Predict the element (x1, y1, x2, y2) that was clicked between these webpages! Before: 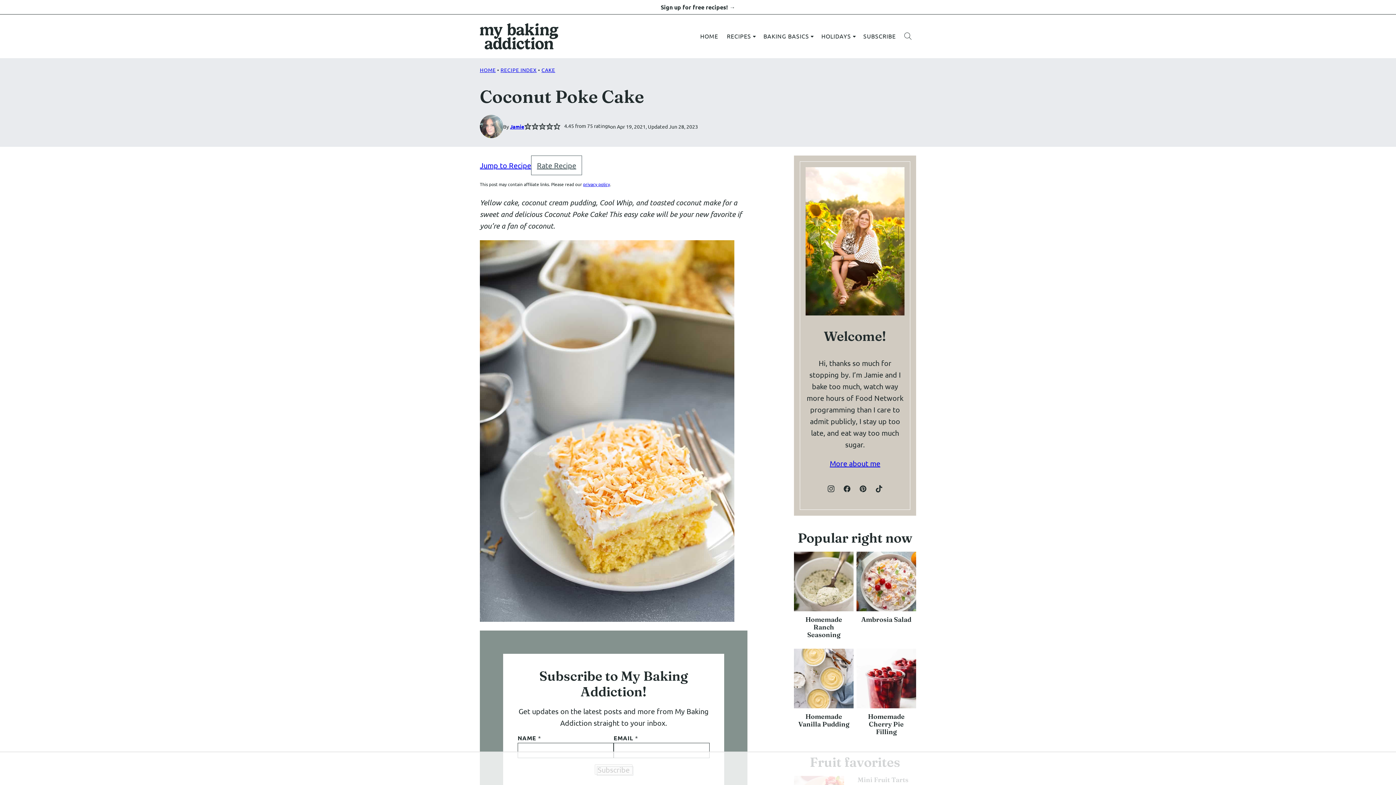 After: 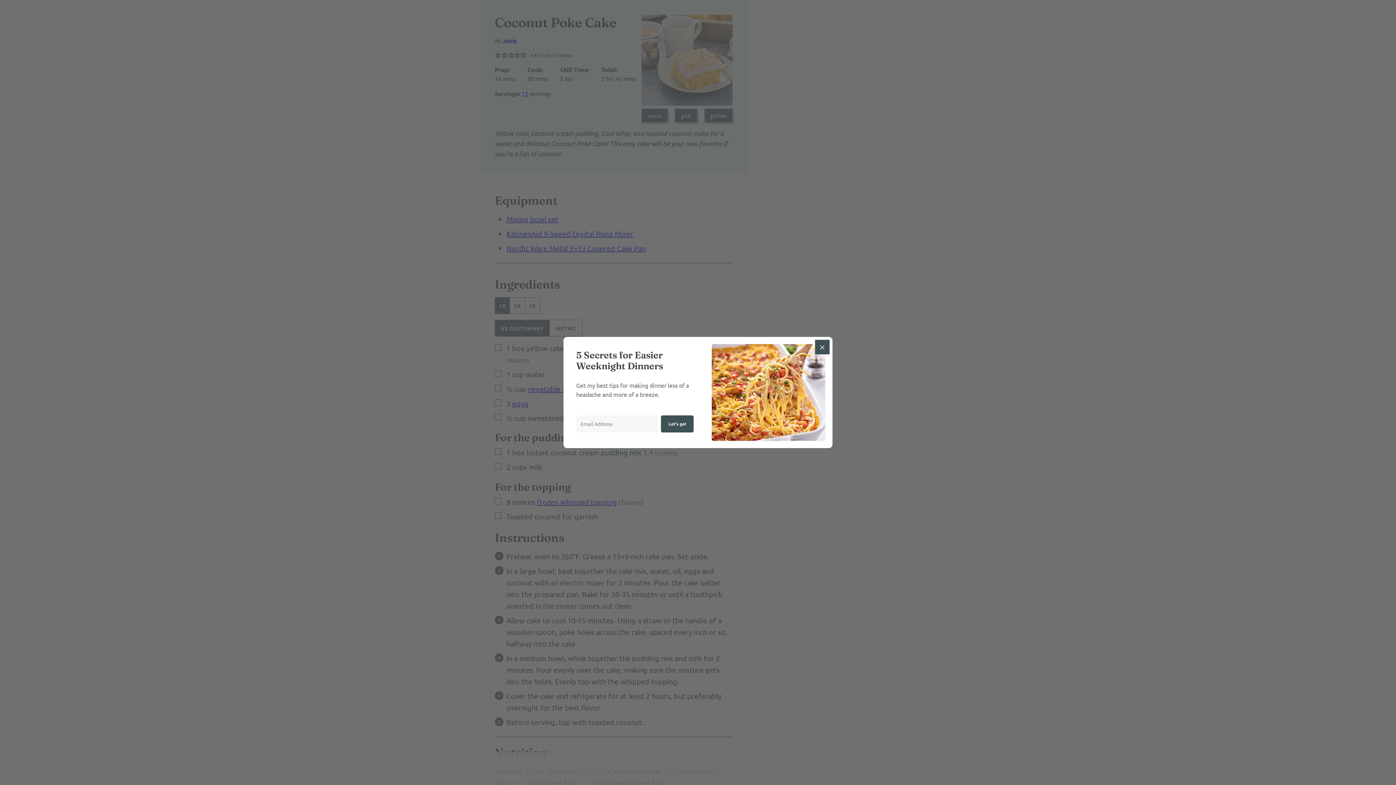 Action: label: Jump to Recipe bbox: (480, 157, 531, 173)